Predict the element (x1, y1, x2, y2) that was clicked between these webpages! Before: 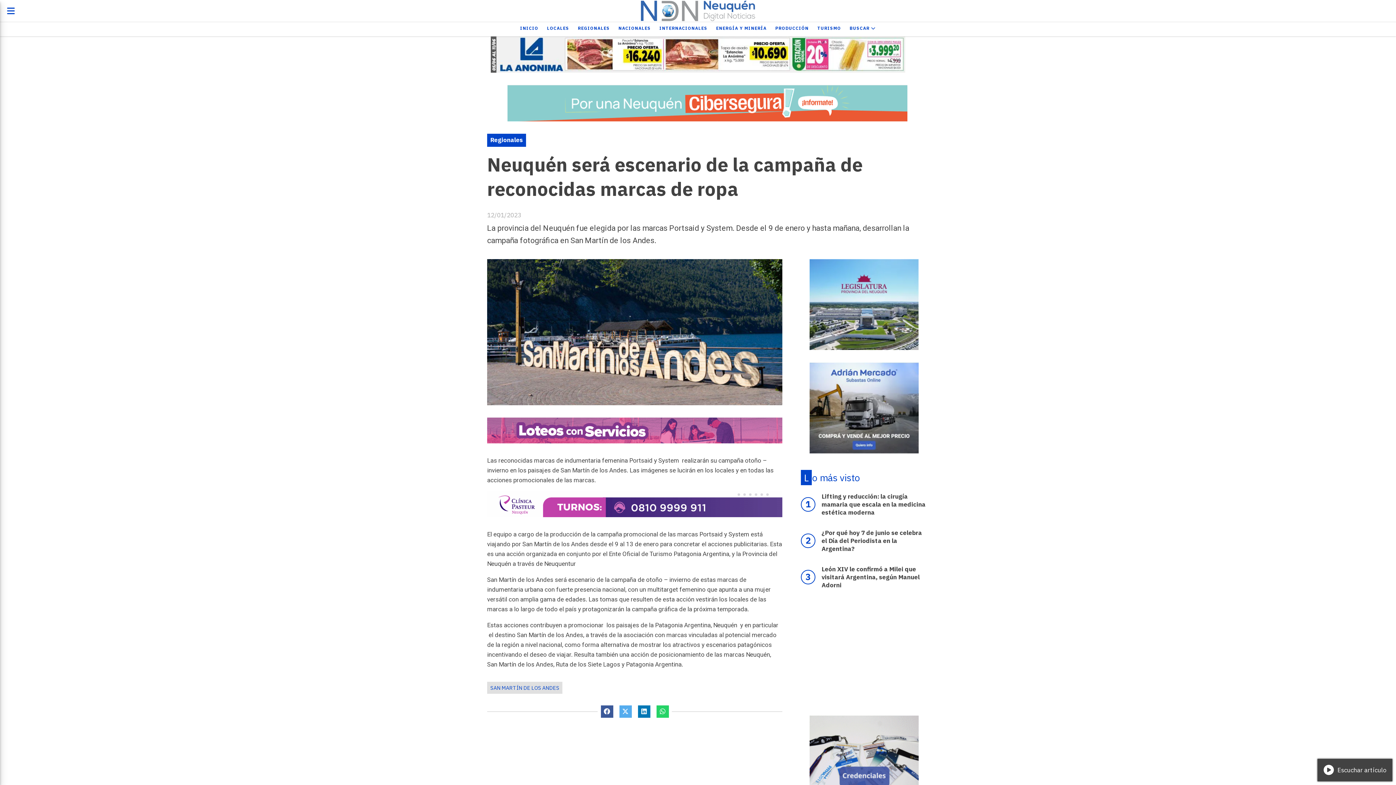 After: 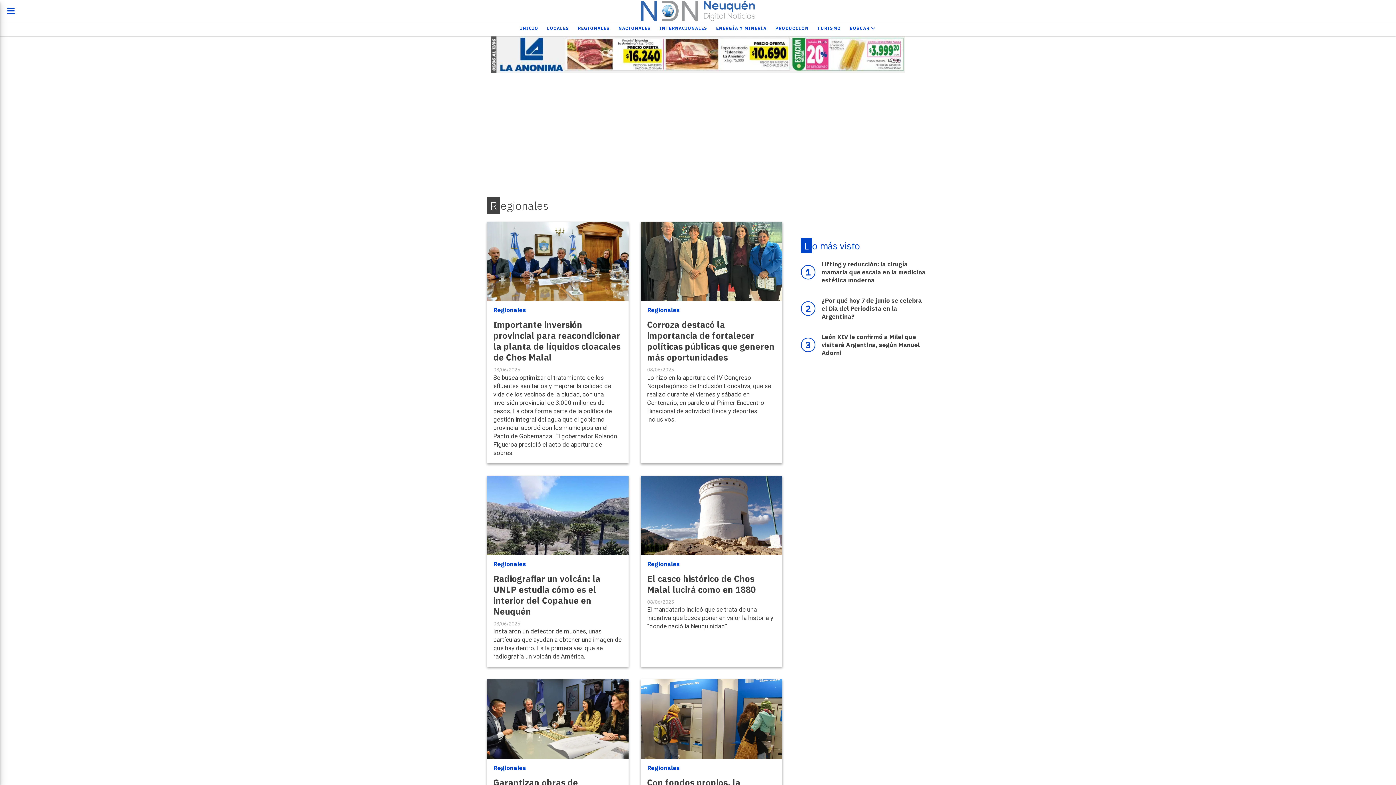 Action: bbox: (490, 136, 523, 144) label: Regionales